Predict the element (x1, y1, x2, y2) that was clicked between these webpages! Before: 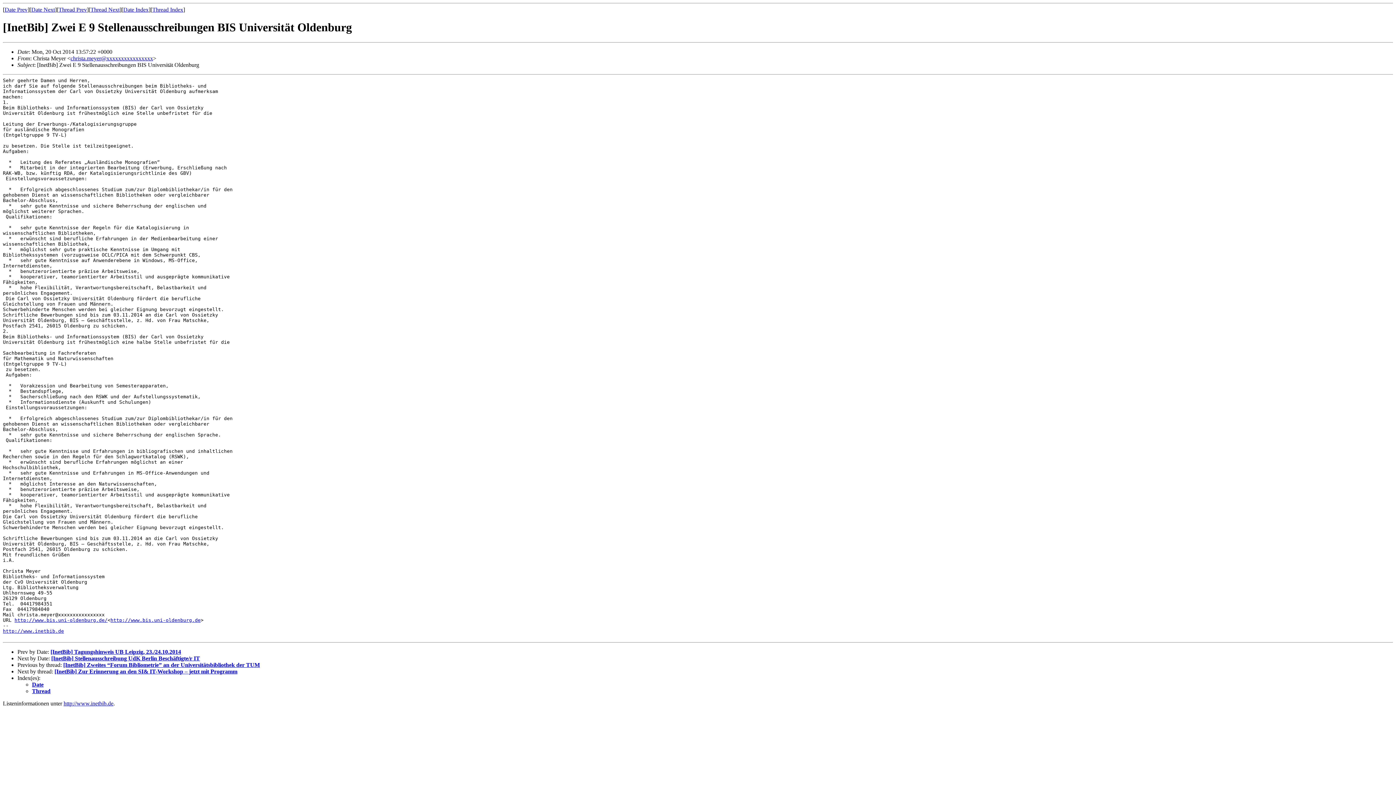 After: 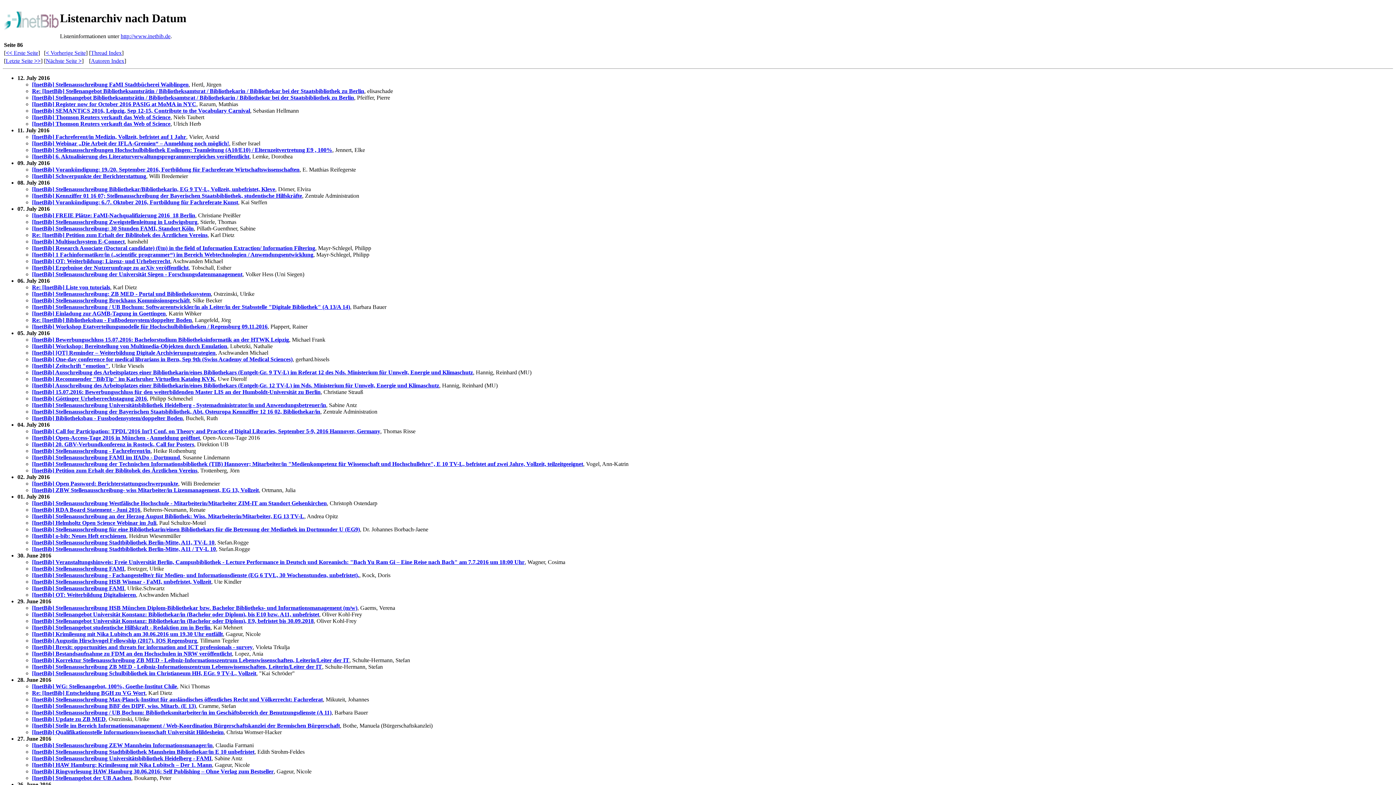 Action: bbox: (123, 6, 148, 12) label: Date Index